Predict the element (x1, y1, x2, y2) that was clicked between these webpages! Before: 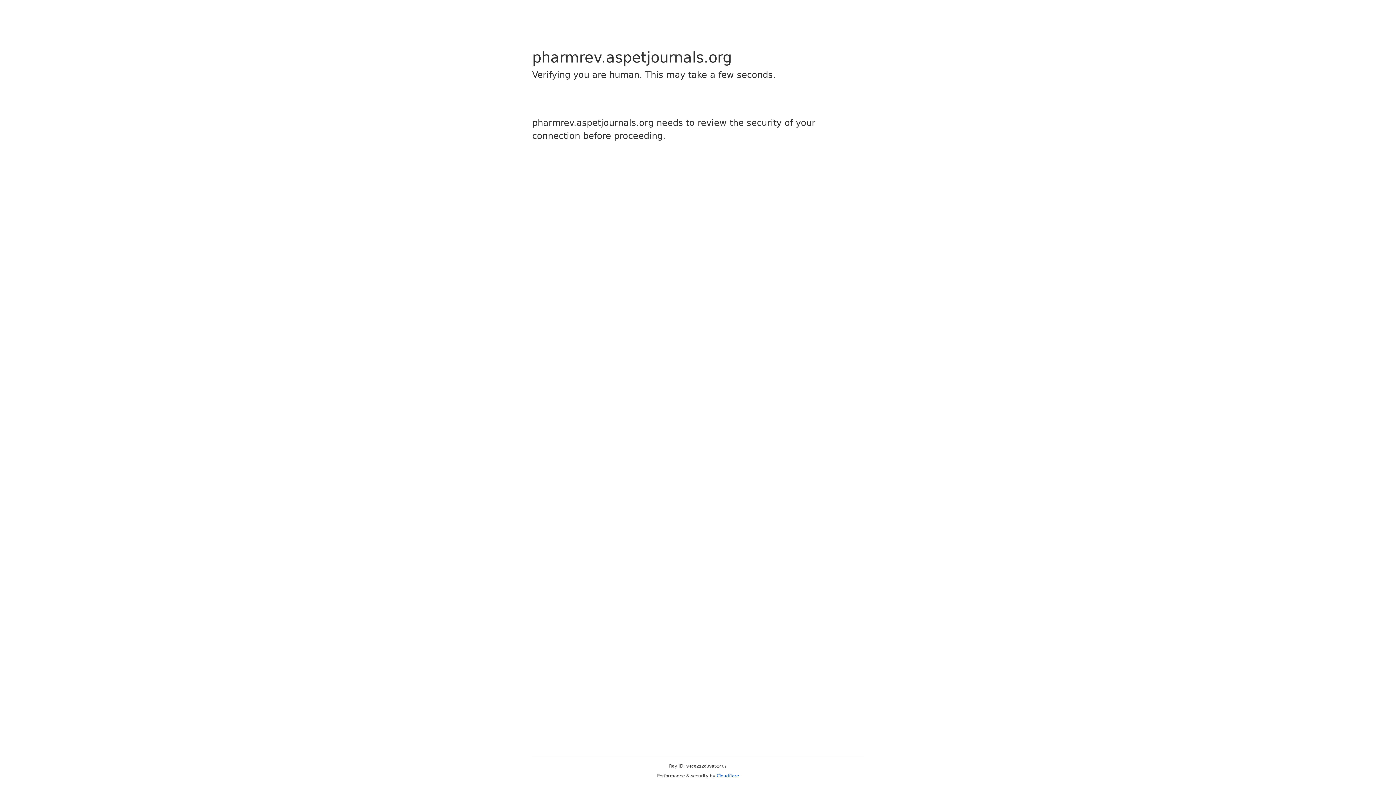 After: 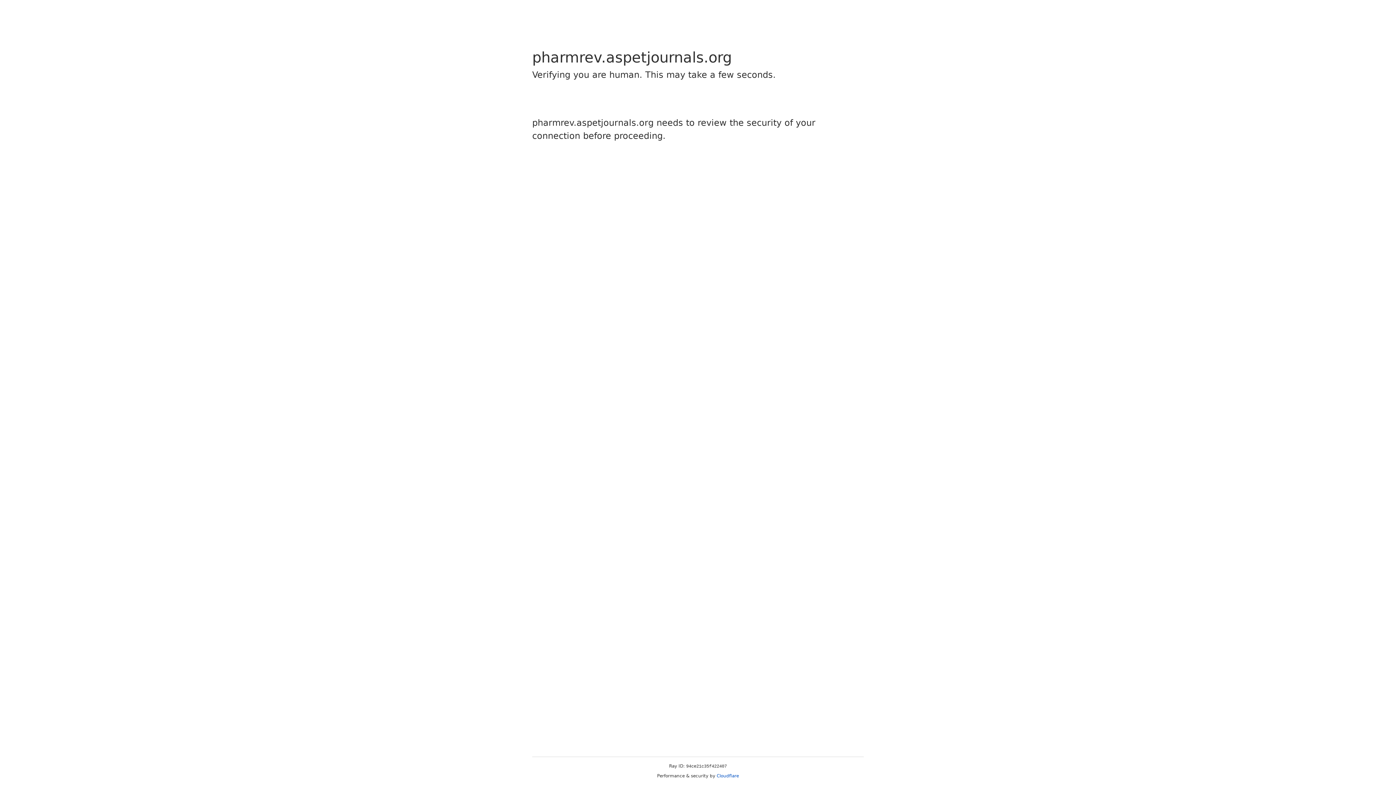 Action: bbox: (716, 773, 739, 778) label: Cloudflare